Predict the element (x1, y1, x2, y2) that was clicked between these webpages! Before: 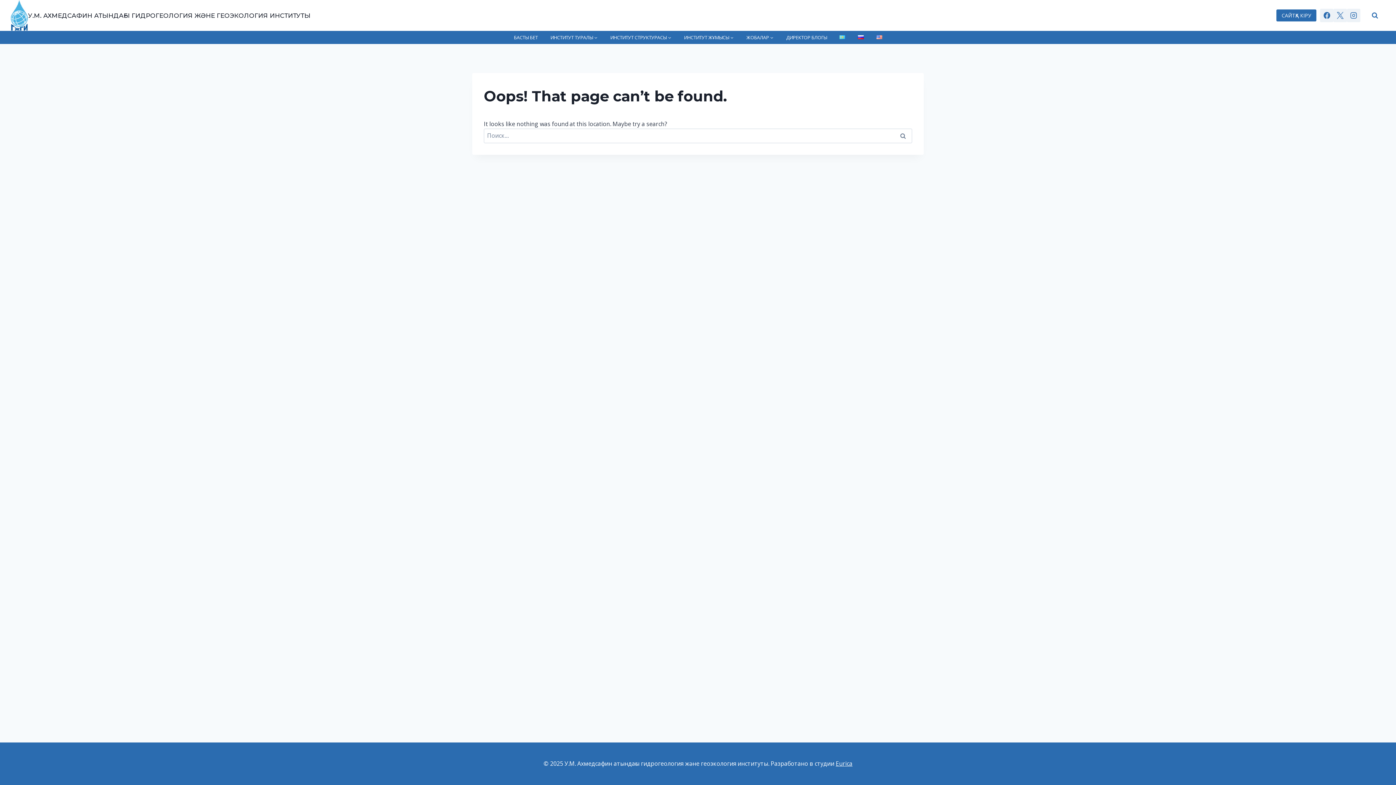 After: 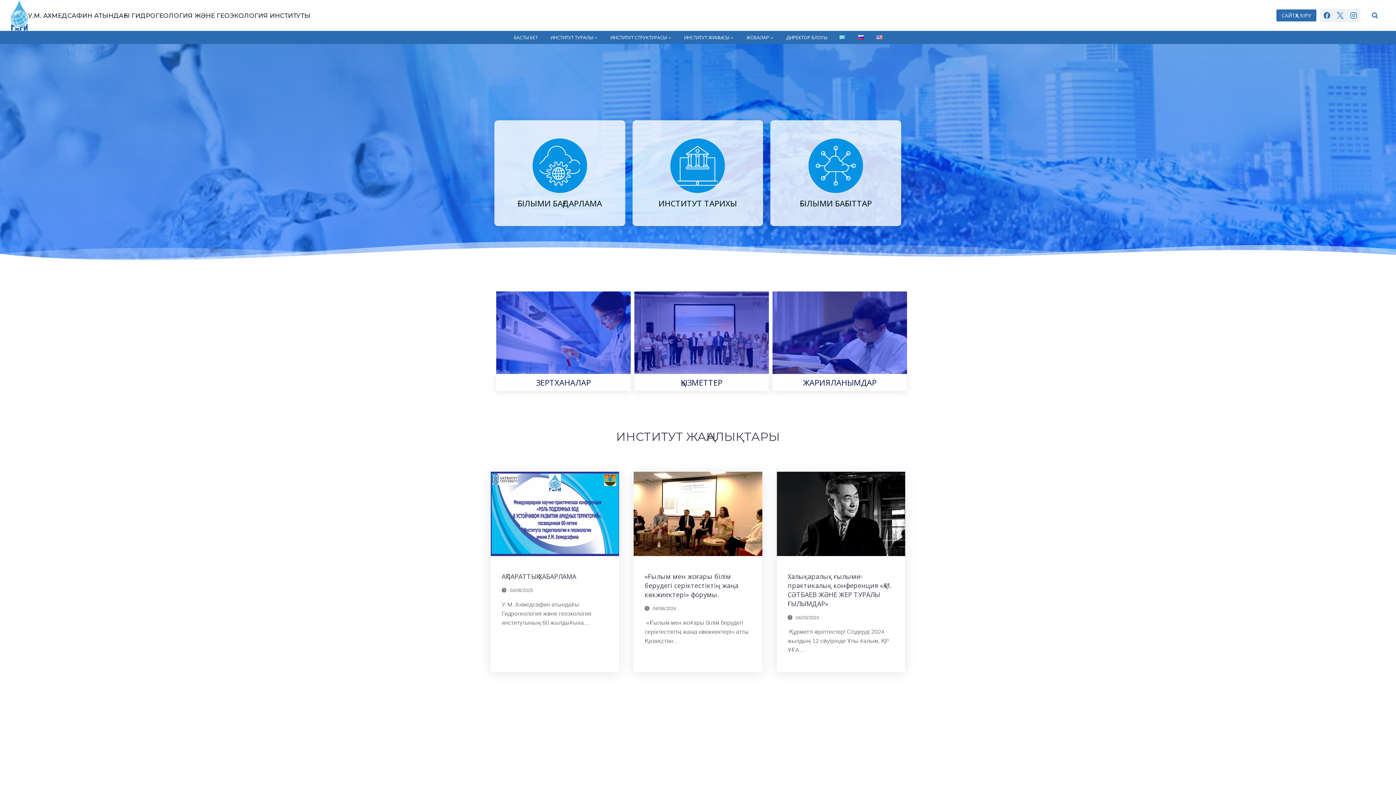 Action: bbox: (10, 0, 310, 30) label: У.М. АХМЕДСАФИН АТЫНДАҒЫ ГИДРОГЕОЛОГИЯ ЖӘНЕ ГЕОЭКОЛОГИЯ ИНСТИТУТЫ